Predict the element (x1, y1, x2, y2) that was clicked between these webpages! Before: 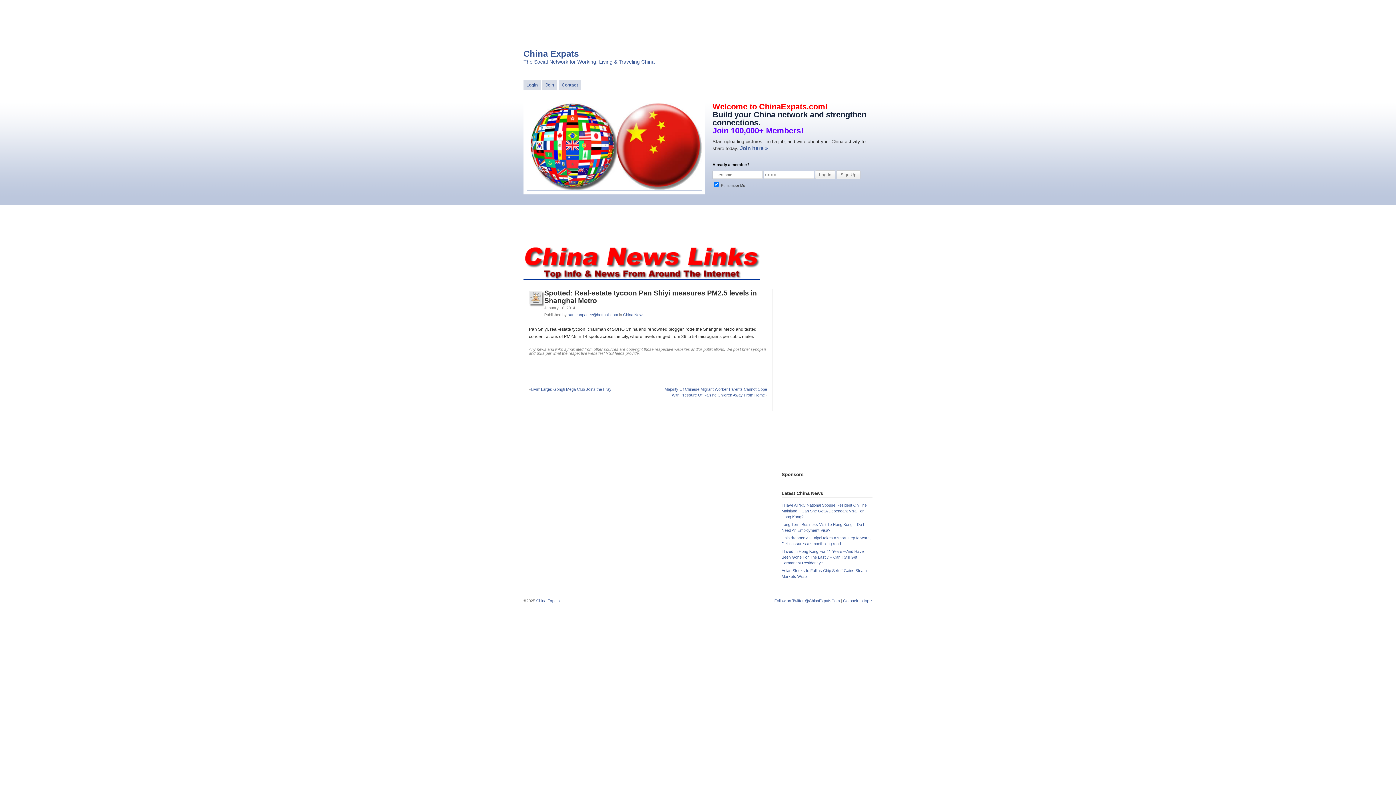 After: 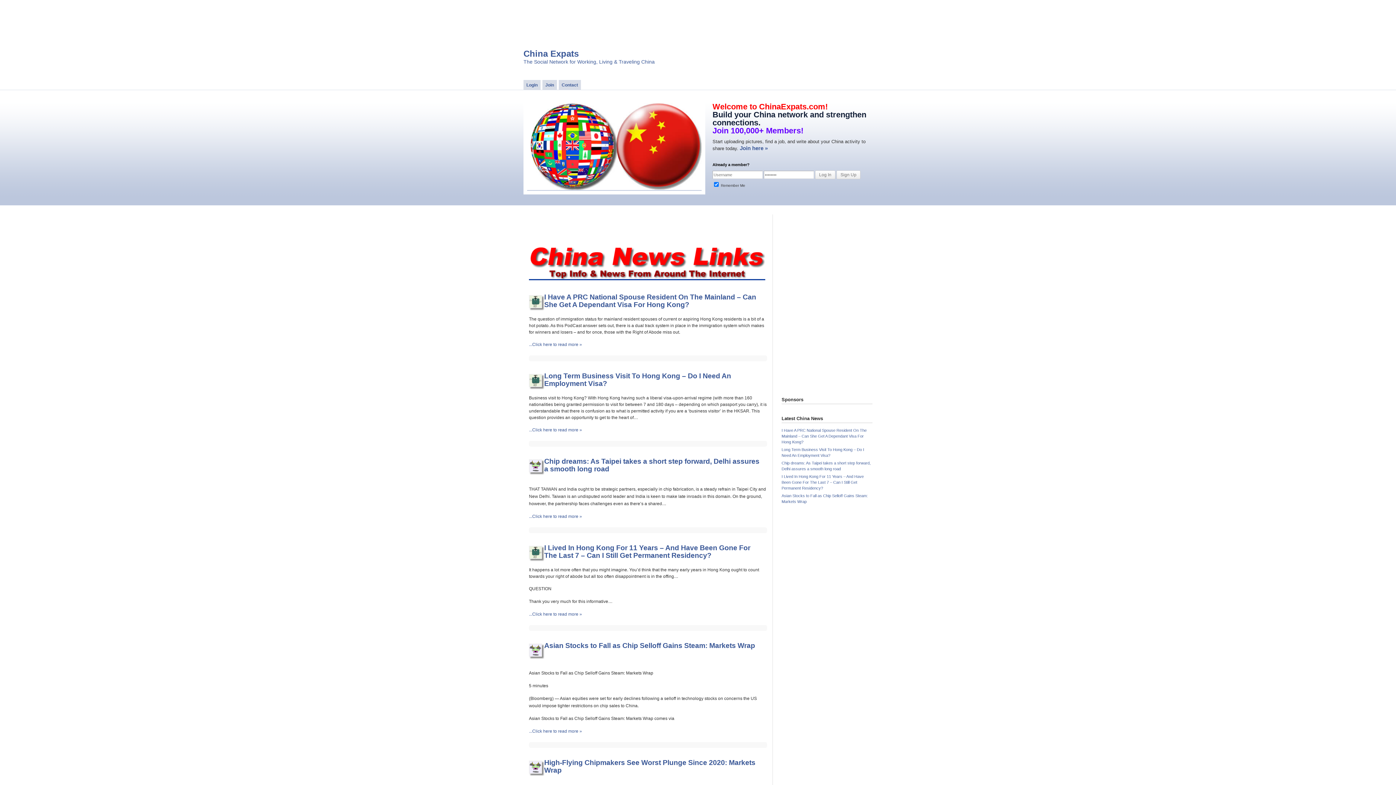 Action: label: China News bbox: (623, 312, 644, 317)